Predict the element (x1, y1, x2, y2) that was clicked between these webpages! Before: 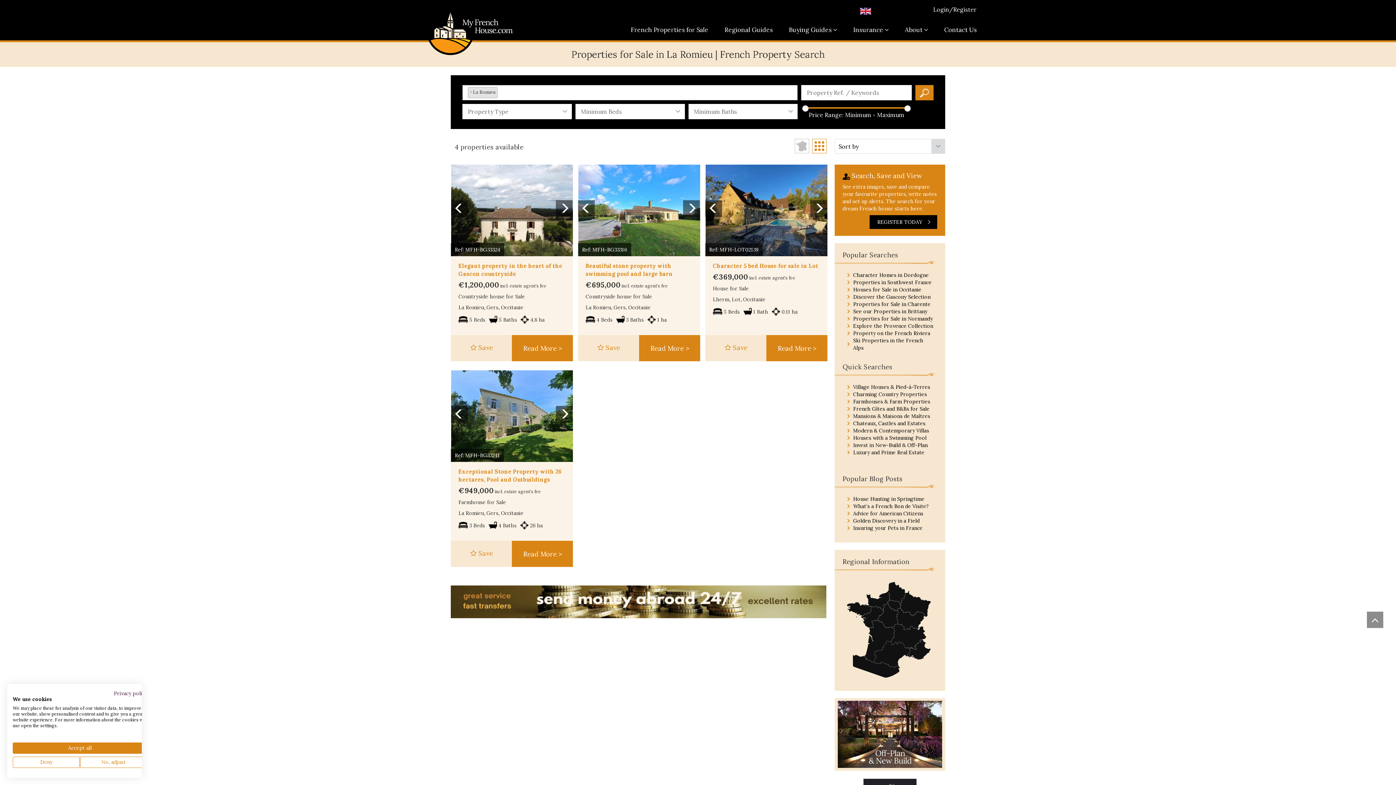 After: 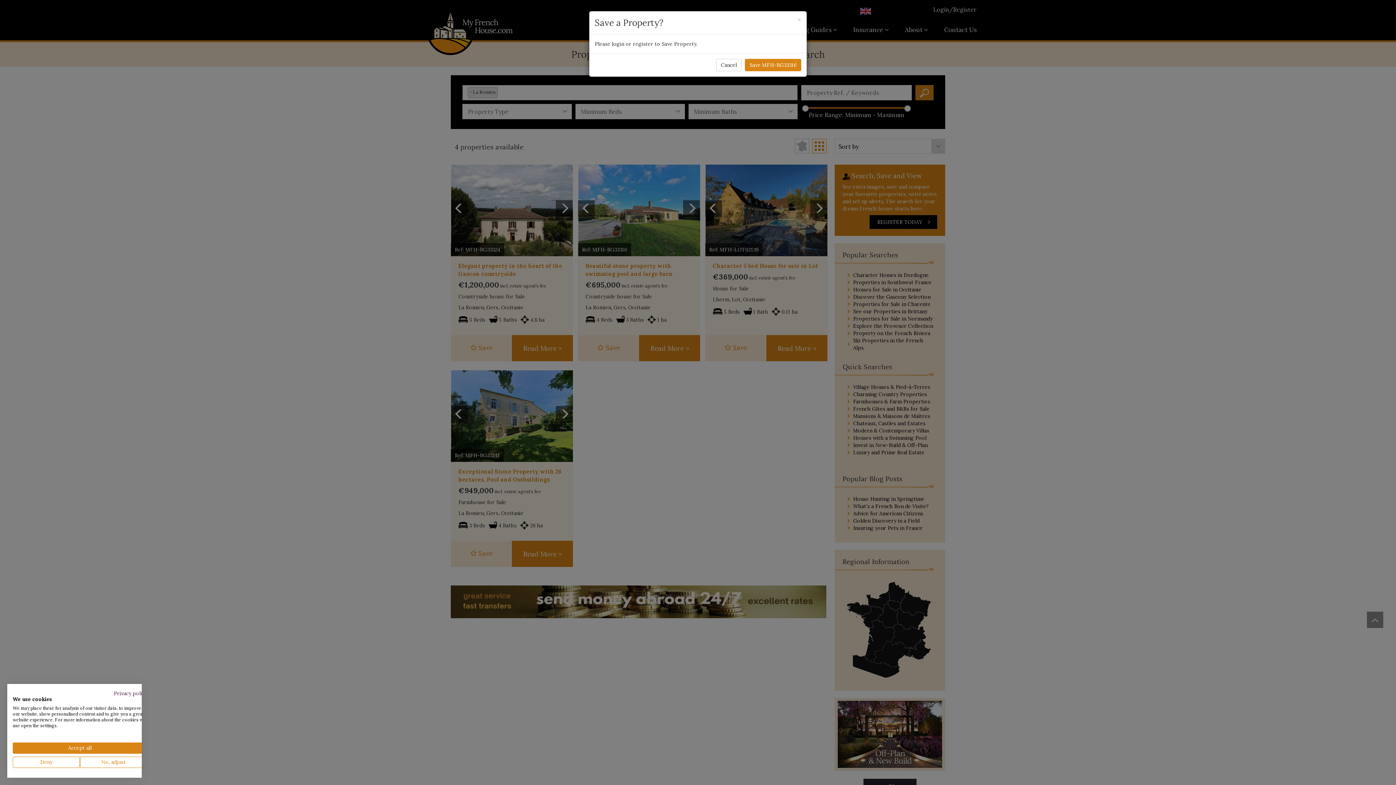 Action: bbox: (597, 343, 620, 351) label:  Save